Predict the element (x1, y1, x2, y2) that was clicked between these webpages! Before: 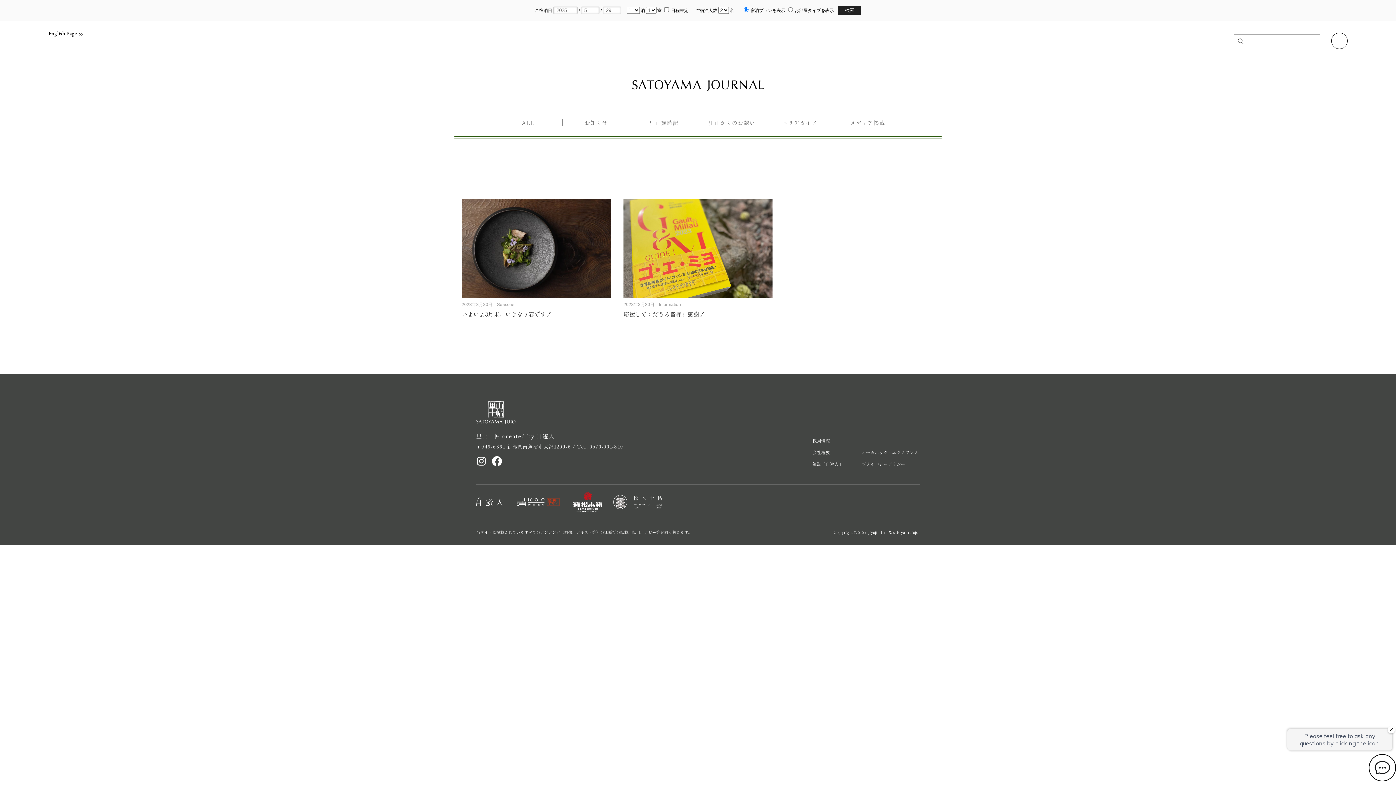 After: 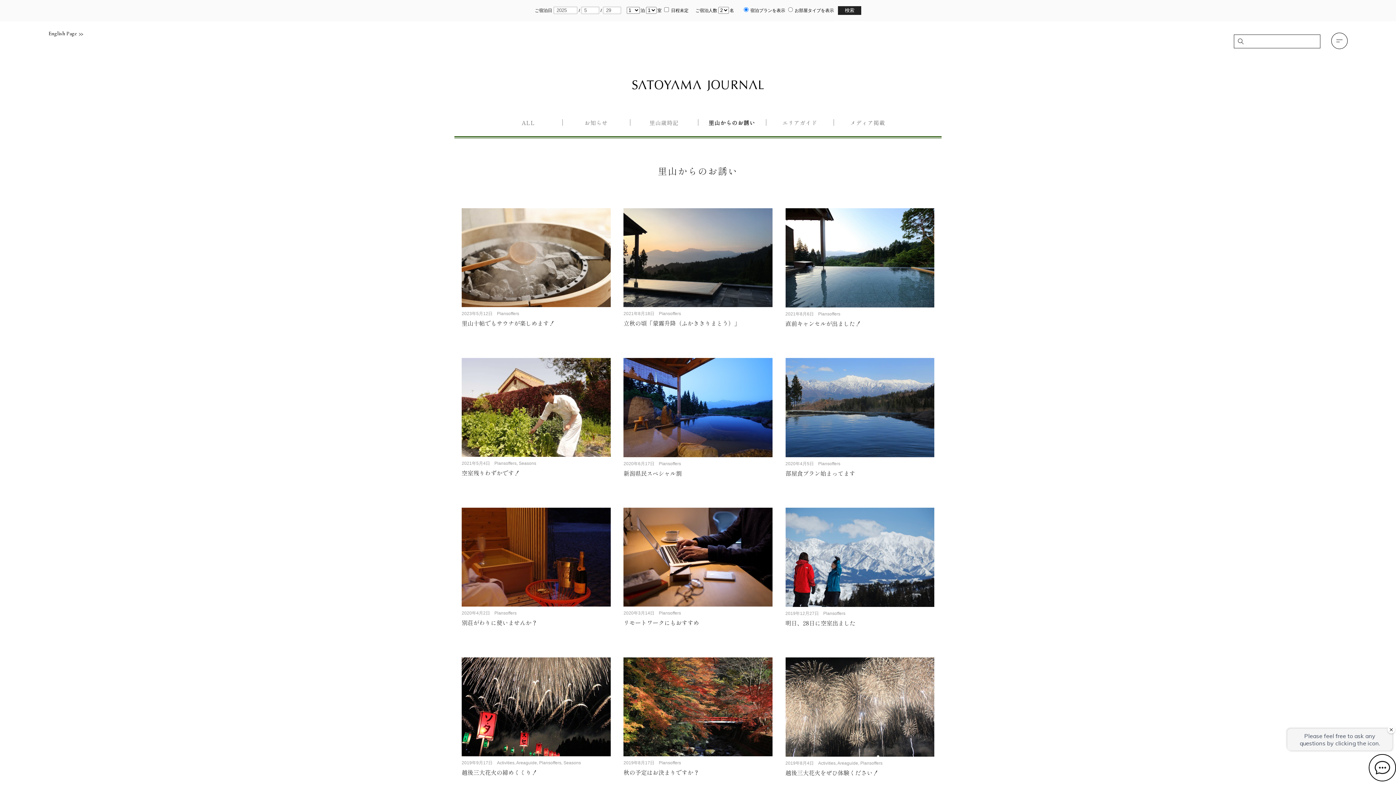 Action: bbox: (698, 119, 766, 125) label: 里山からのお誘い